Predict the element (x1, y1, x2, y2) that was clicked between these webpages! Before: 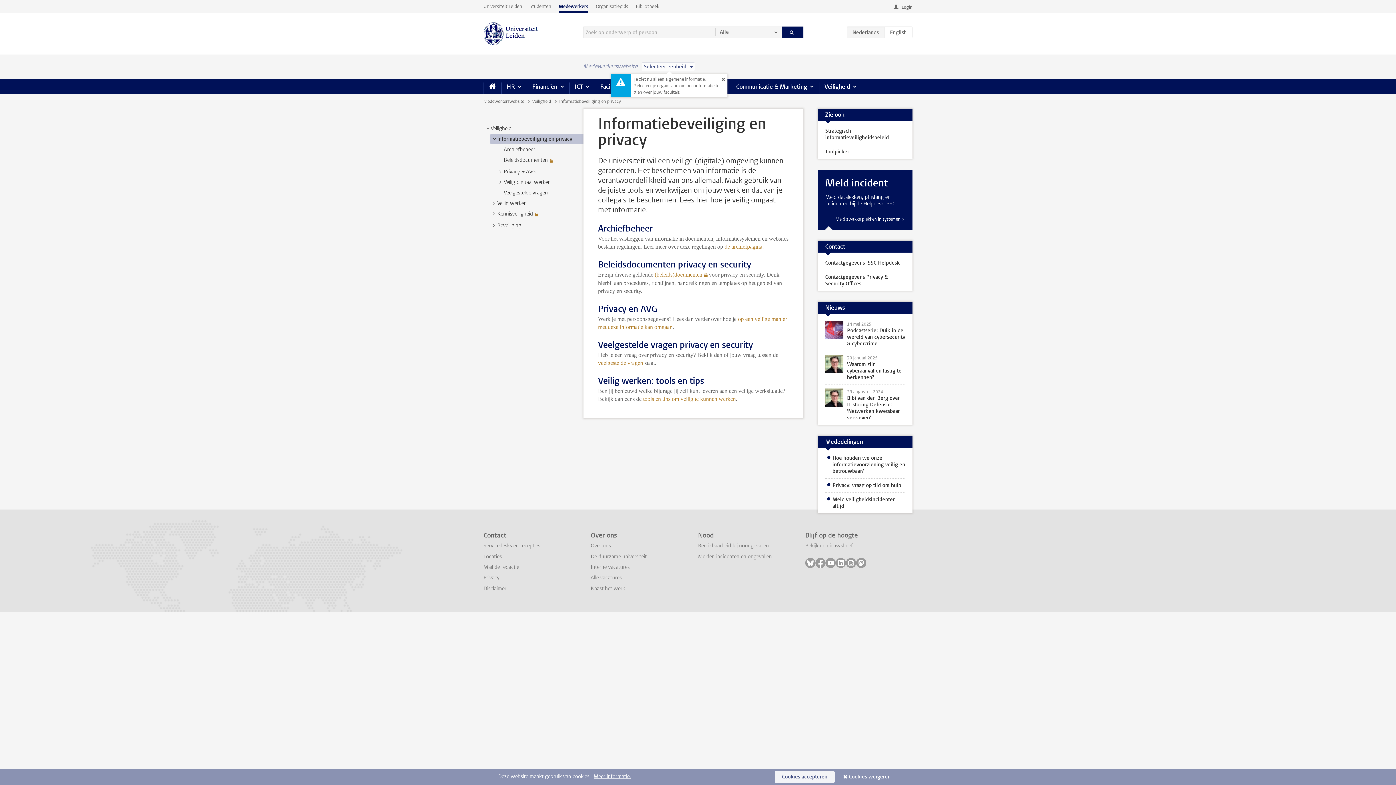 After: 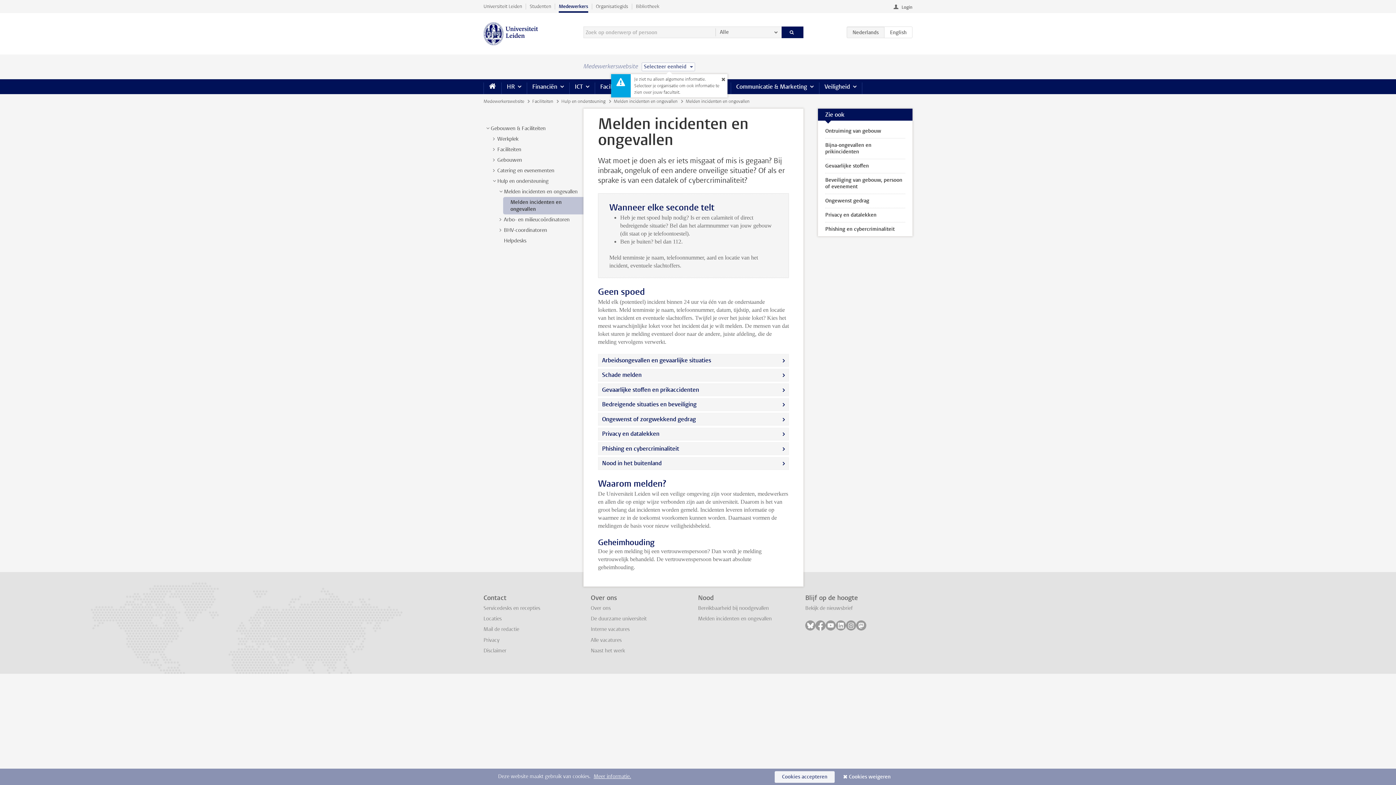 Action: bbox: (698, 553, 772, 560) label: Melden incidenten en ongevallen